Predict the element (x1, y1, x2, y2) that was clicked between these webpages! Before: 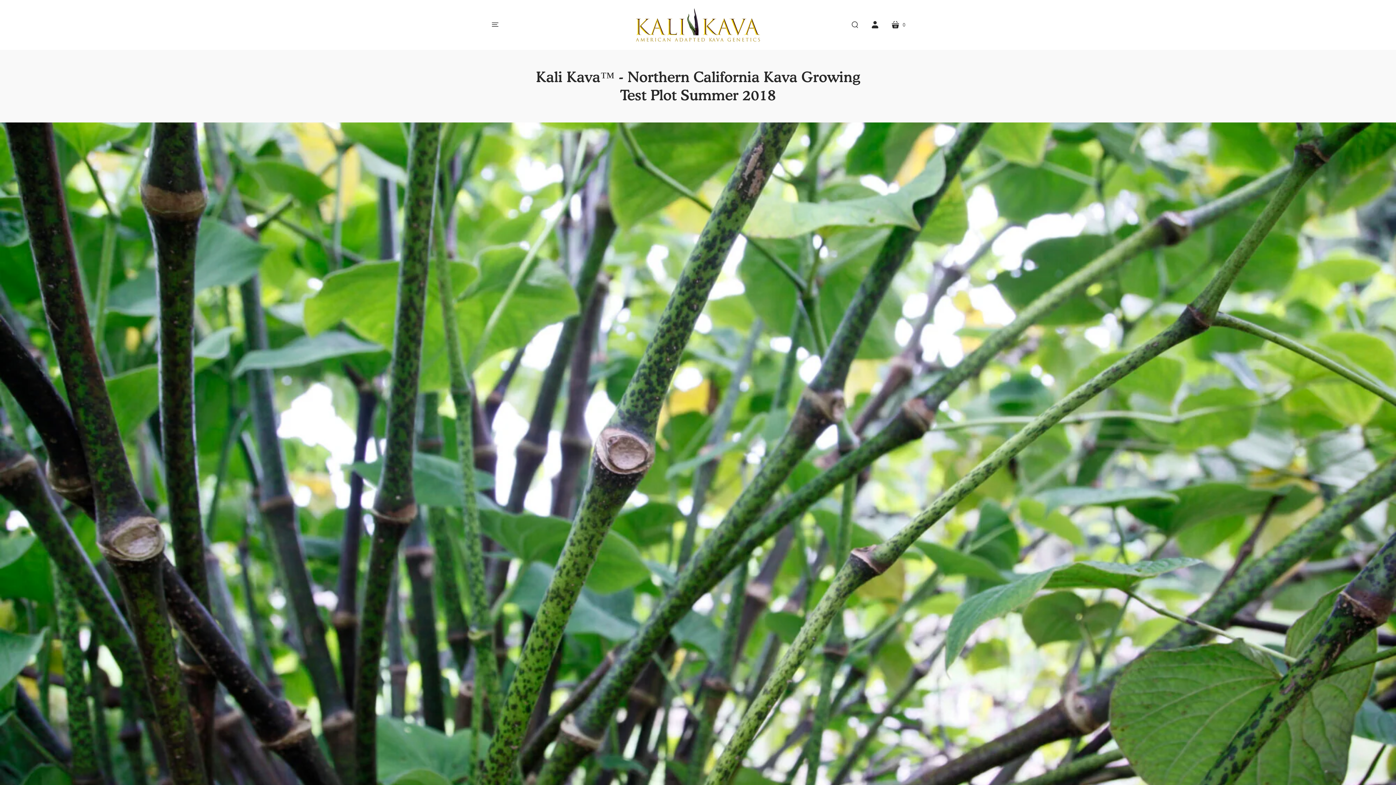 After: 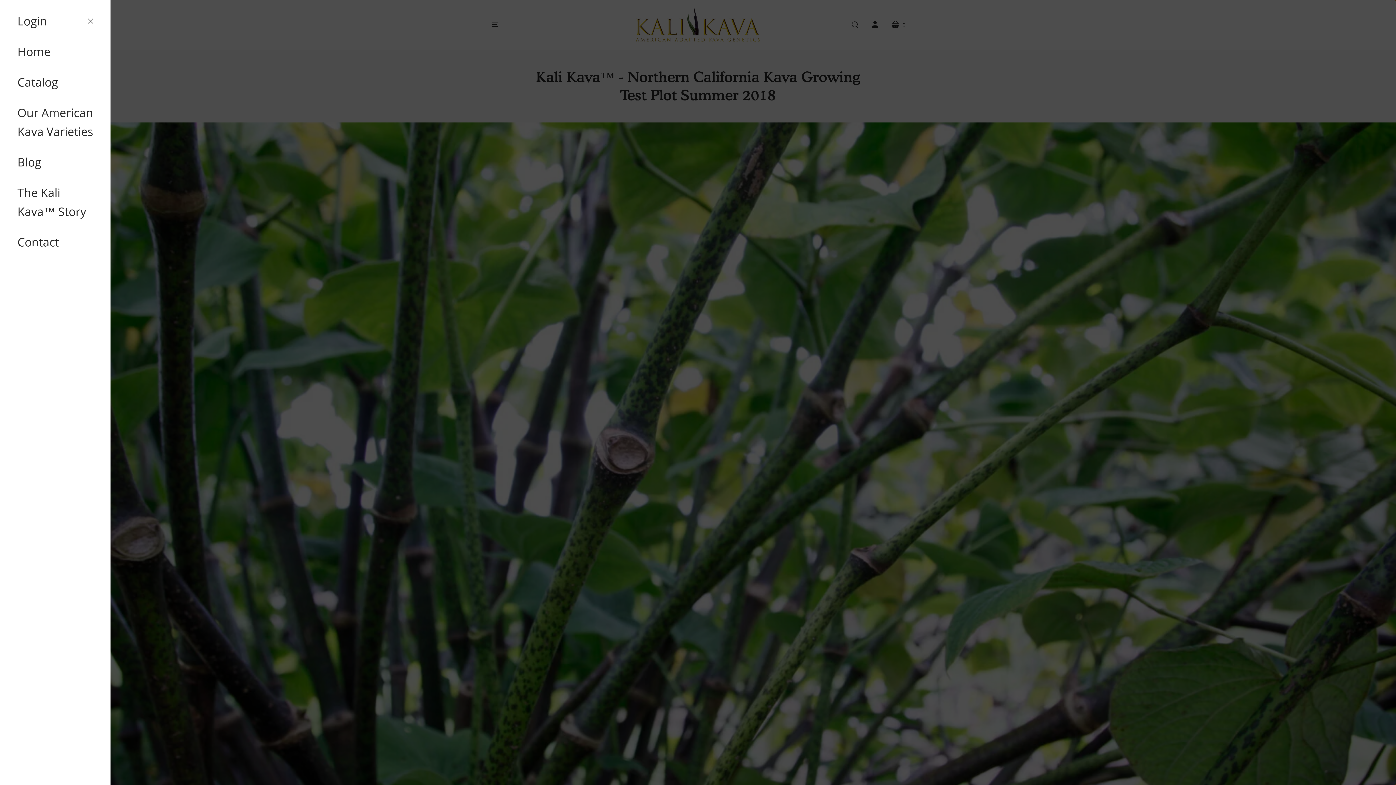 Action: label: menu bbox: (485, 14, 505, 35)